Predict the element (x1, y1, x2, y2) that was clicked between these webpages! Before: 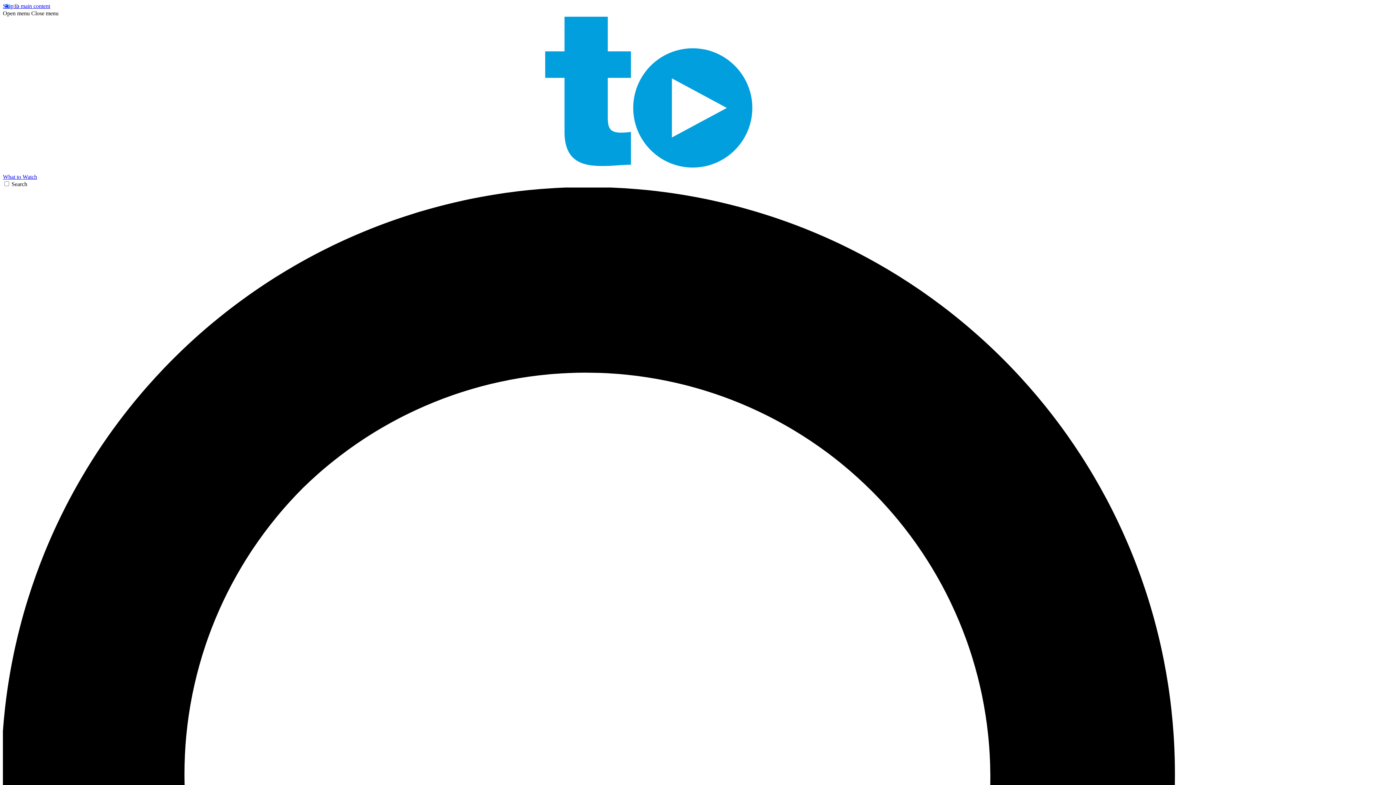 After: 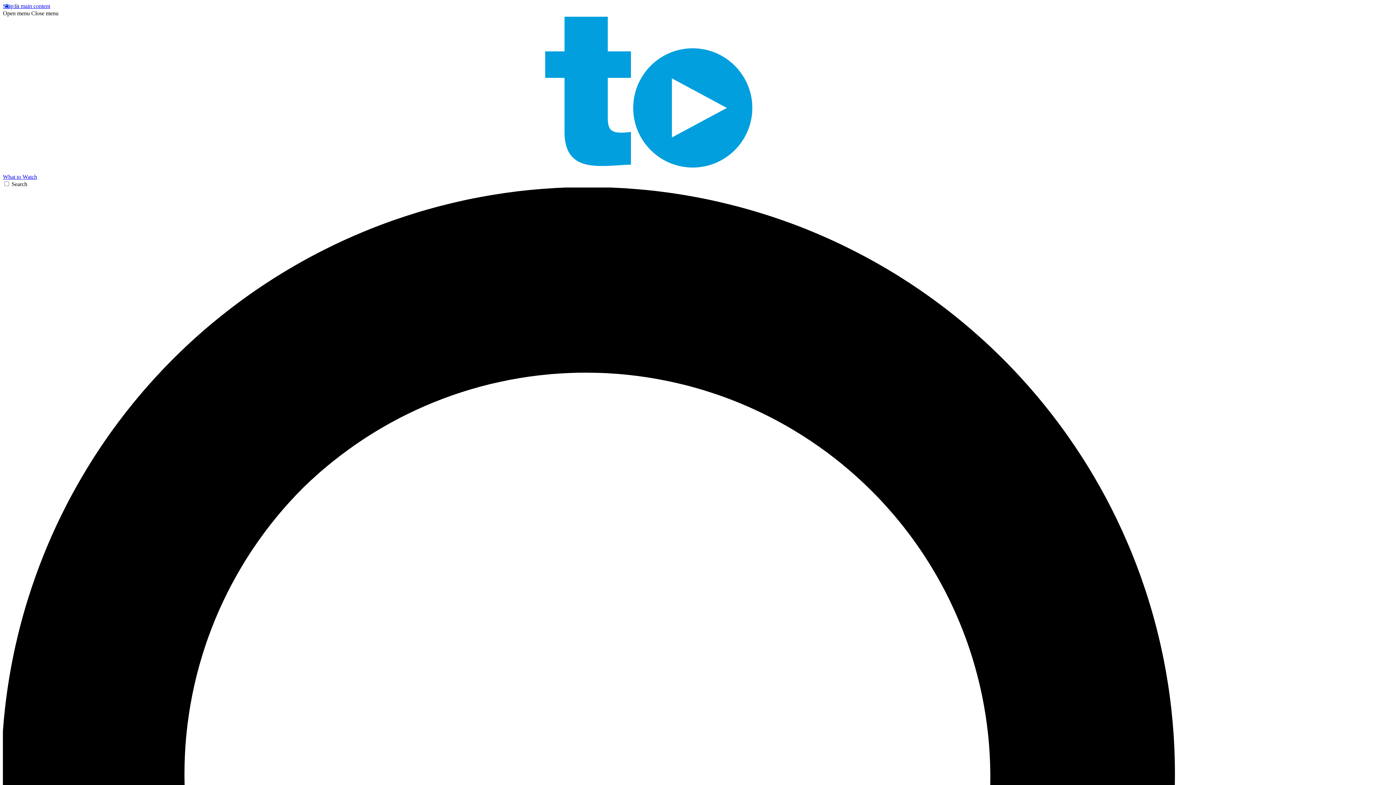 Action: bbox: (31, 10, 58, 16) label: Close menu